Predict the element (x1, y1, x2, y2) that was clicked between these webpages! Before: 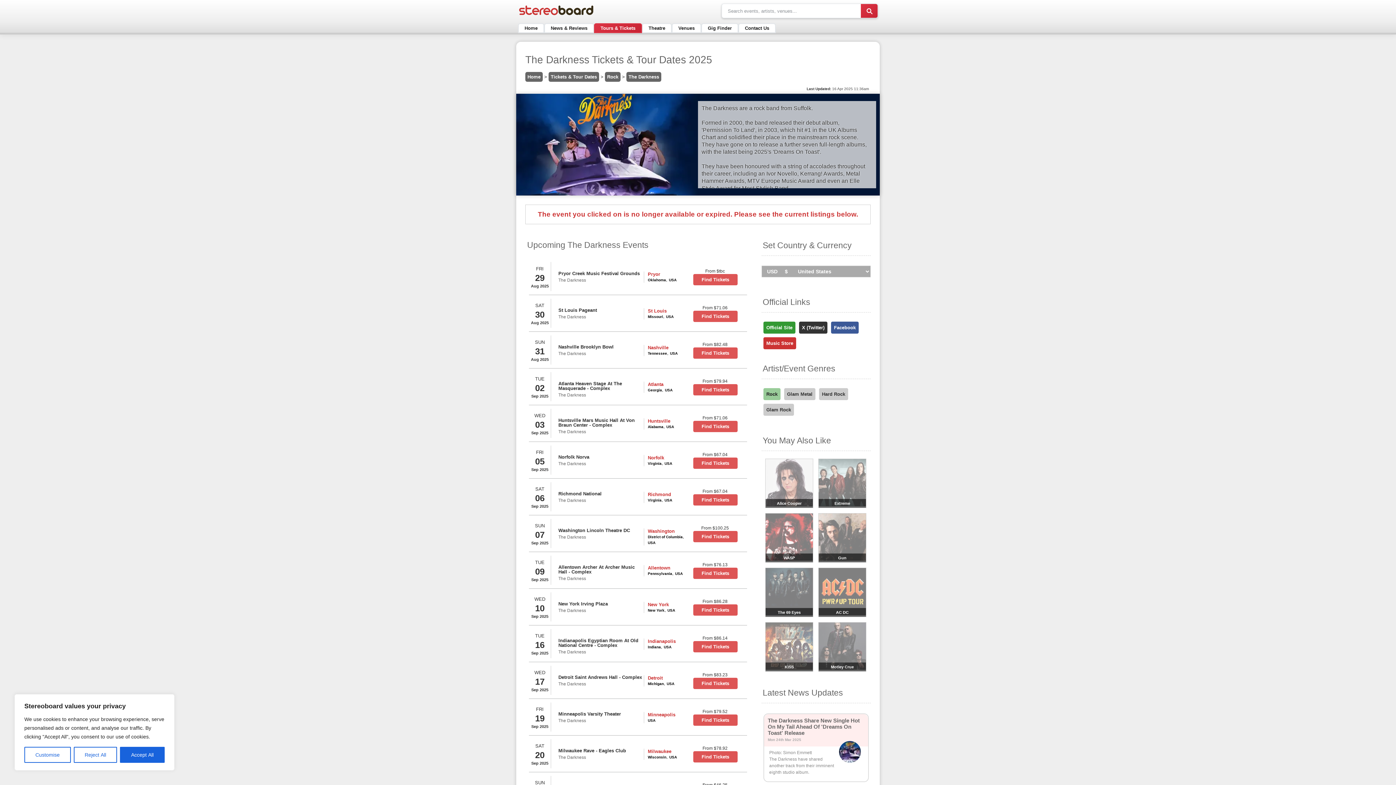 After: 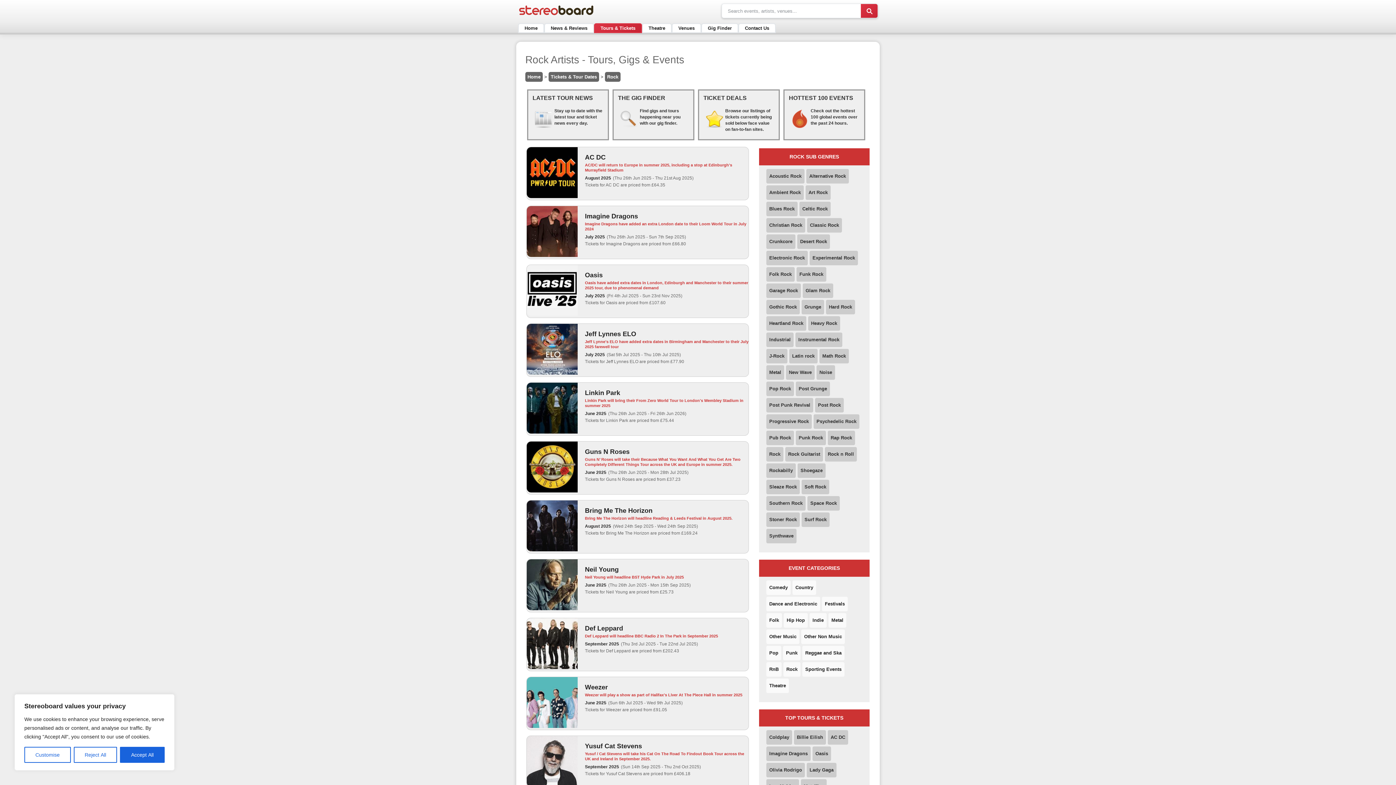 Action: bbox: (763, 388, 780, 400) label: Rock